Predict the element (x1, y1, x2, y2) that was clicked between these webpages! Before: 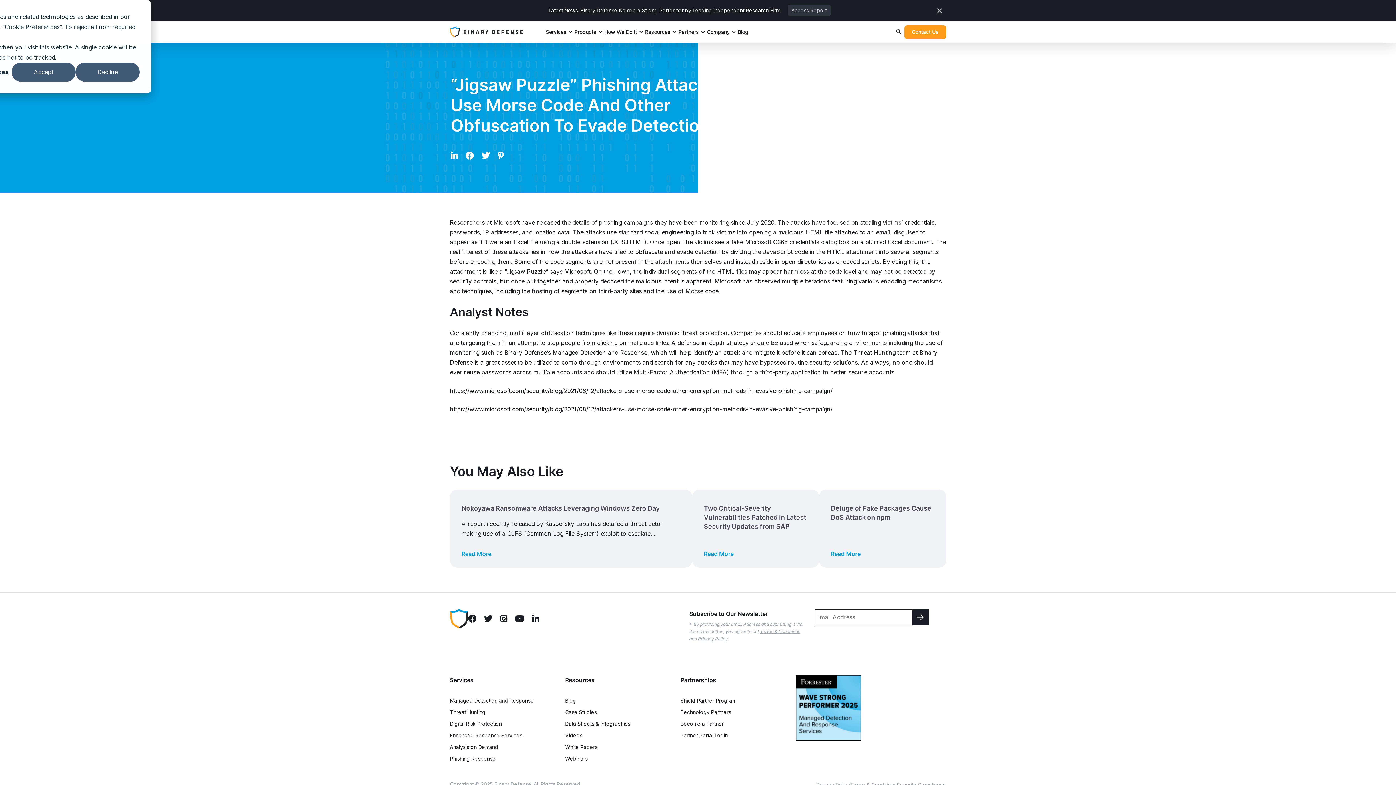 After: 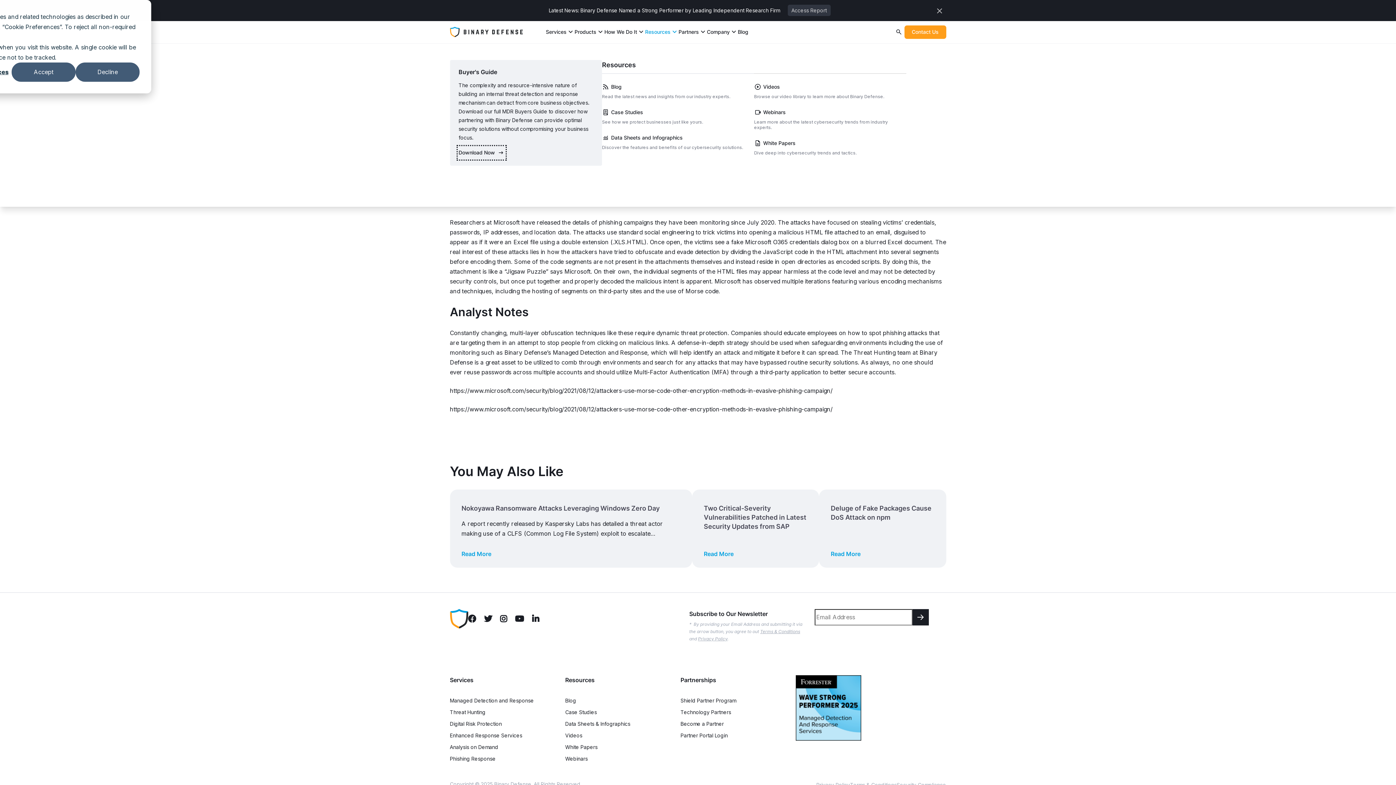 Action: bbox: (645, 27, 678, 36) label: Resources